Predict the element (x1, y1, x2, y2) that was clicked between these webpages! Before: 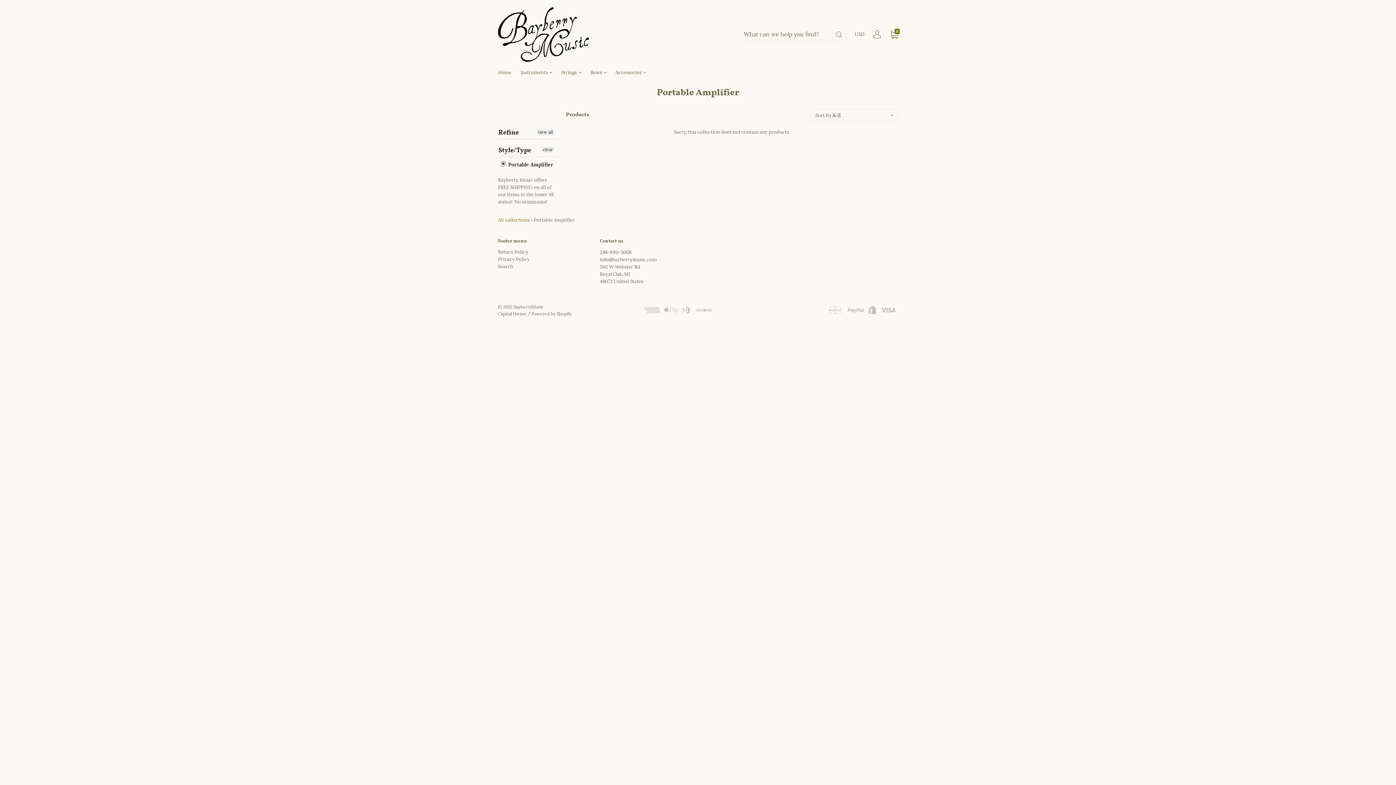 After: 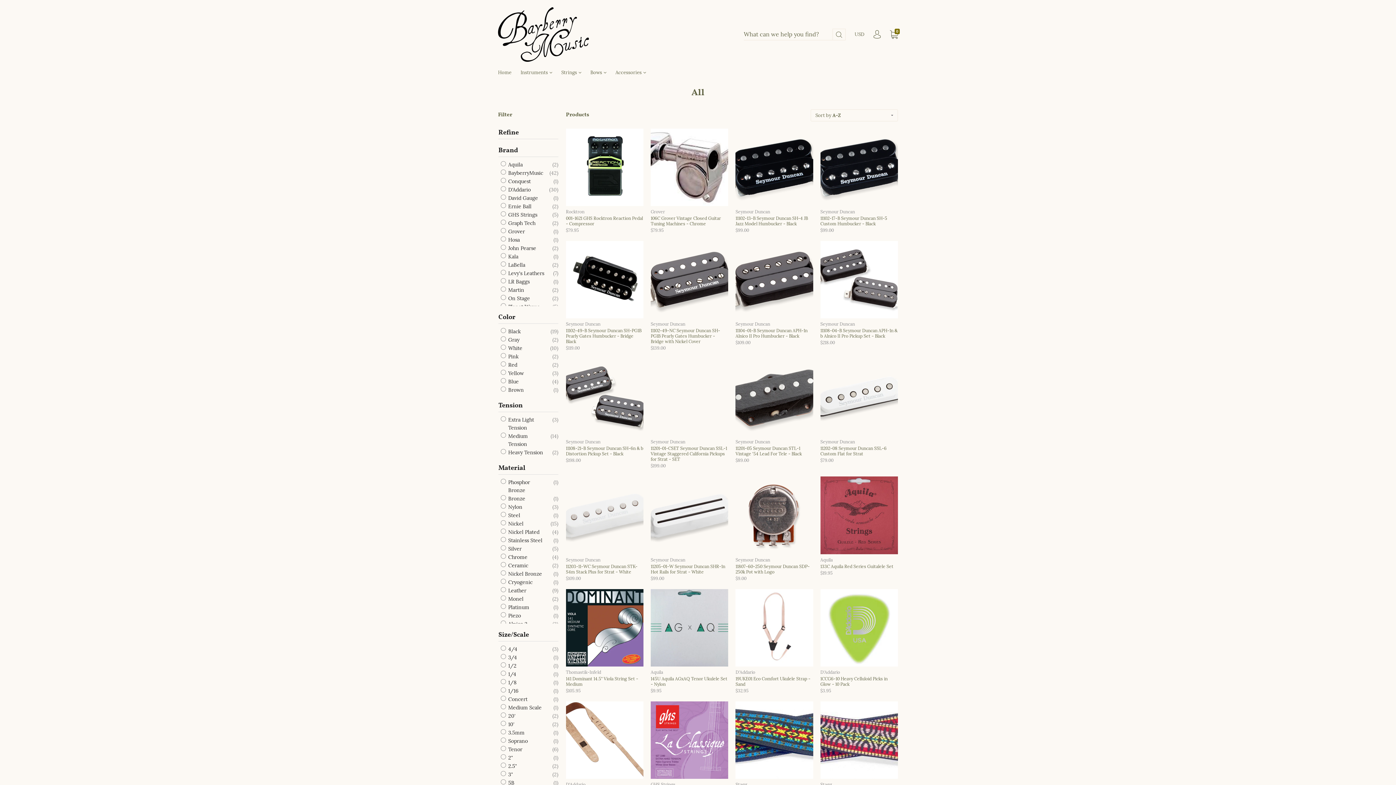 Action: bbox: (500, 160, 553, 168) label:  Portable Amplifier